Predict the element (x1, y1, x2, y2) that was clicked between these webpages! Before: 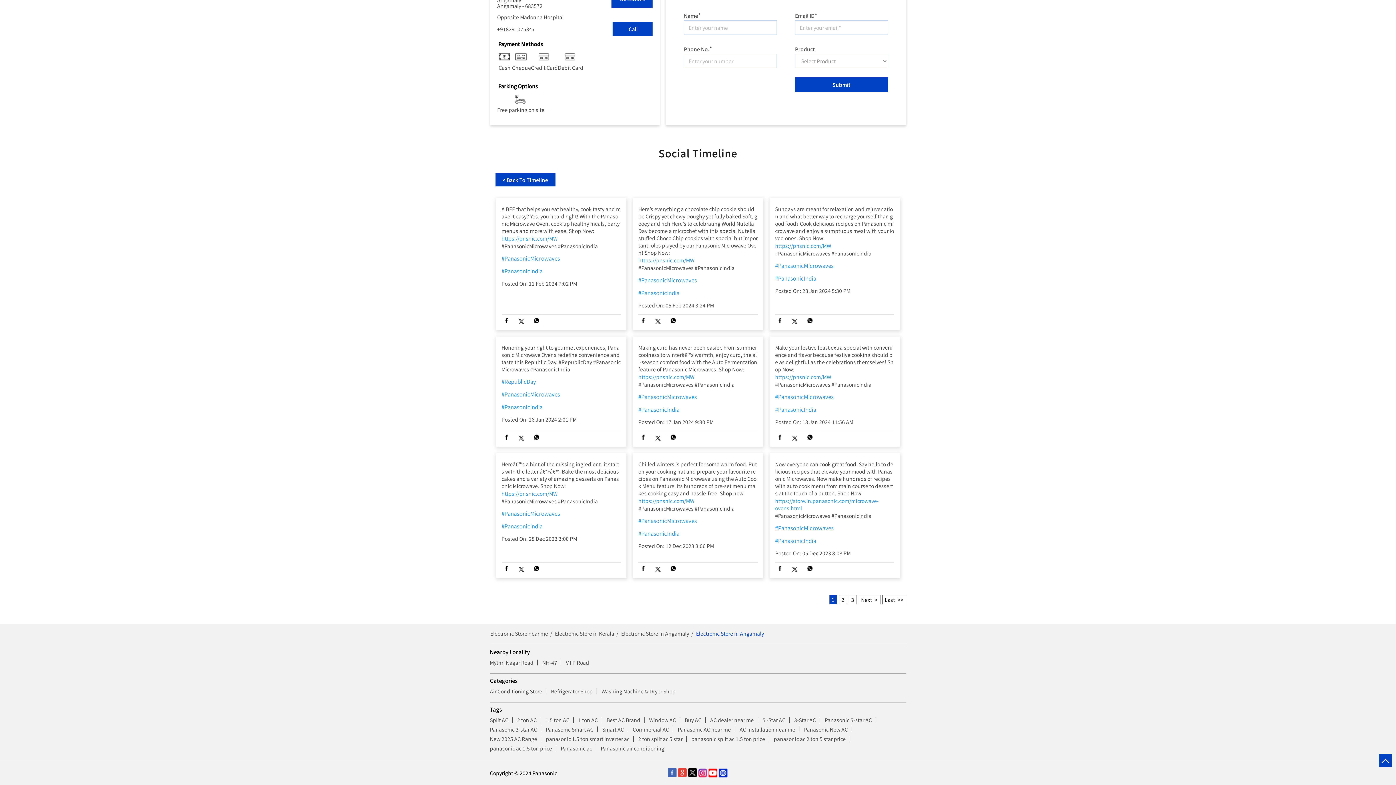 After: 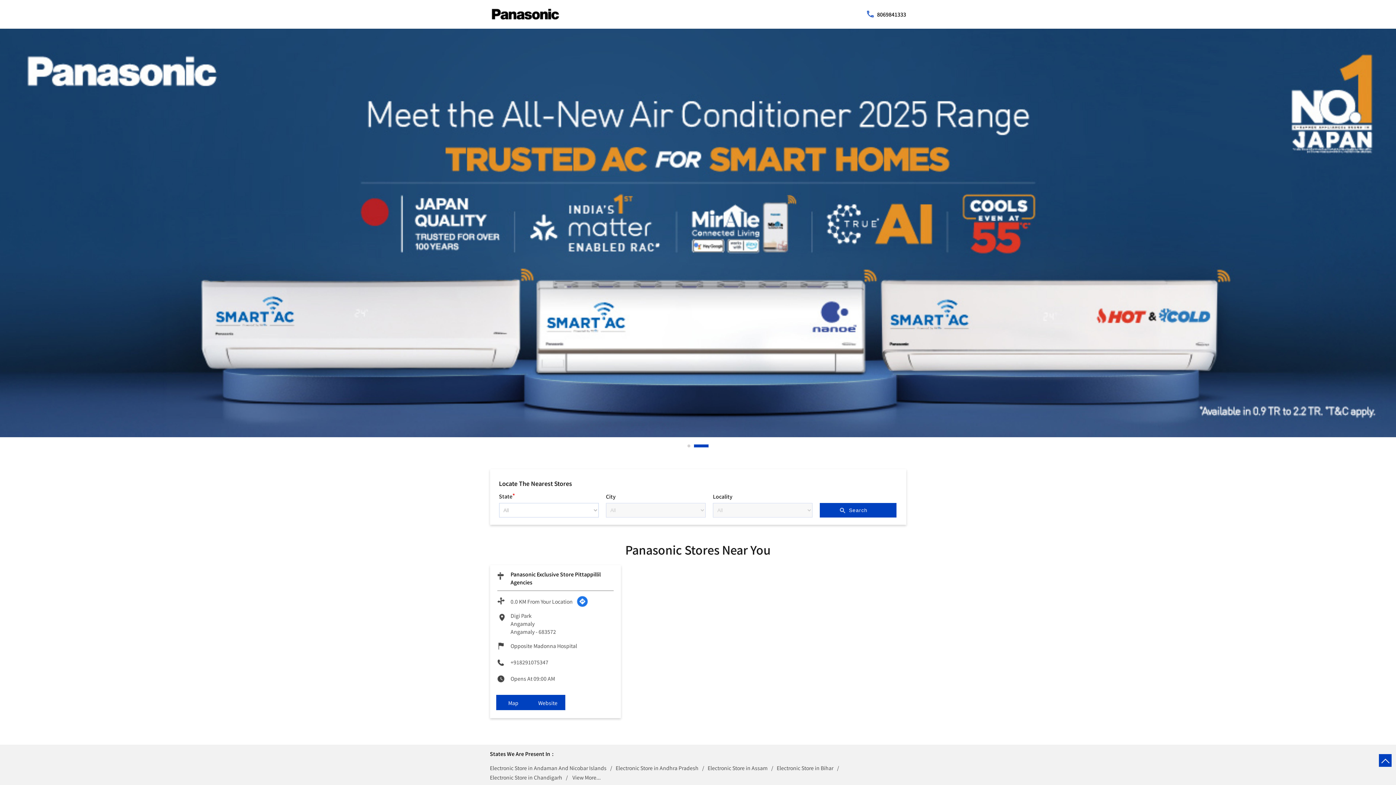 Action: bbox: (490, 631, 548, 636) label: Electronic Store near me